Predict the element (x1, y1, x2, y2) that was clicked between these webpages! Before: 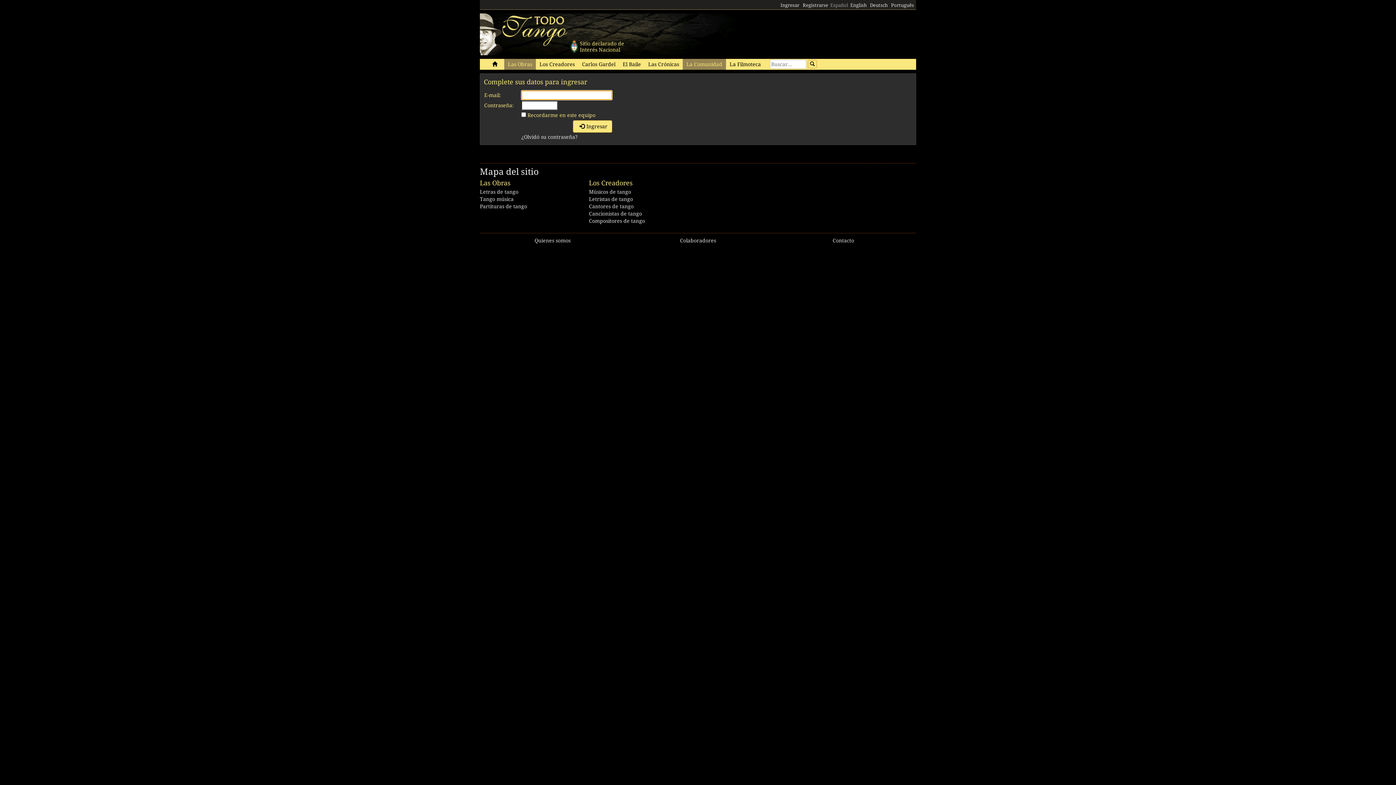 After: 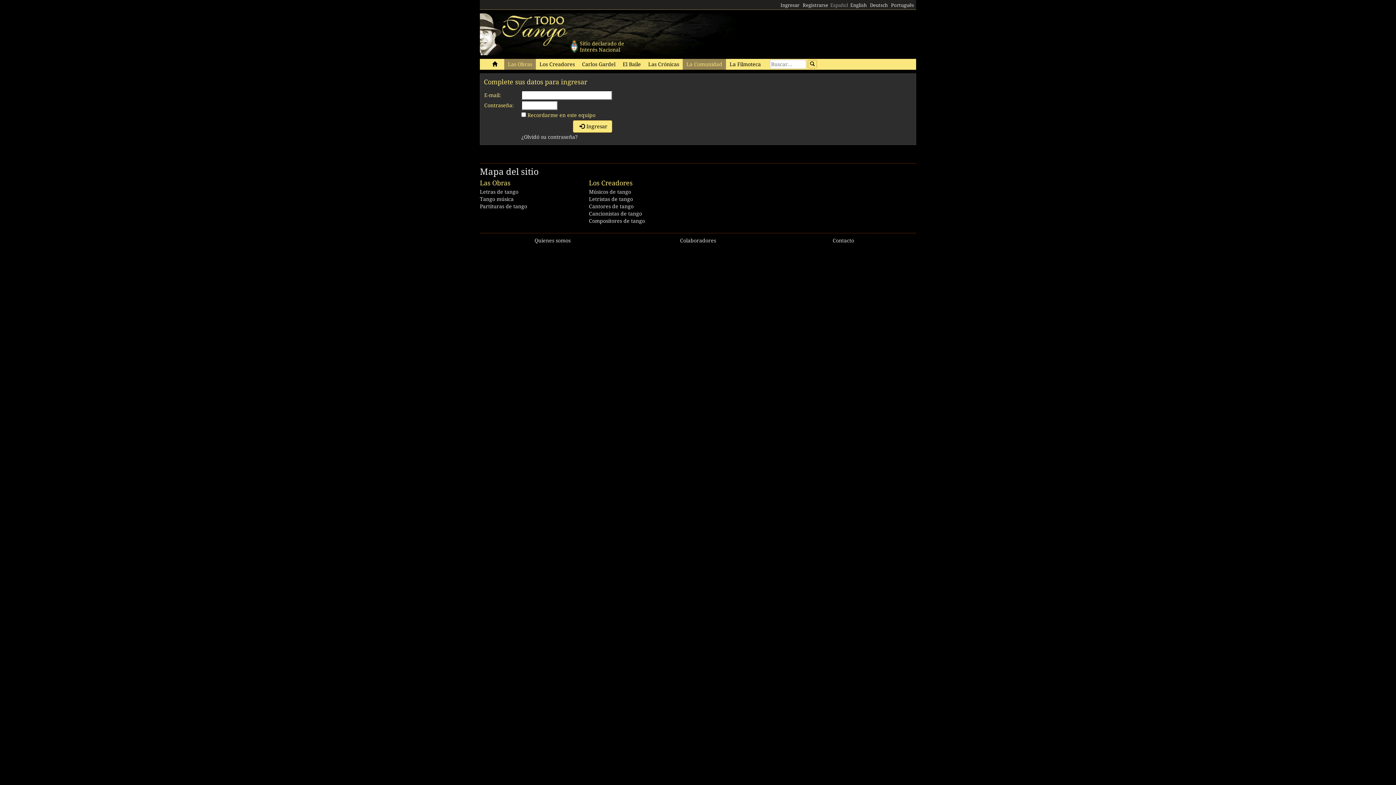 Action: bbox: (480, 31, 759, 36)